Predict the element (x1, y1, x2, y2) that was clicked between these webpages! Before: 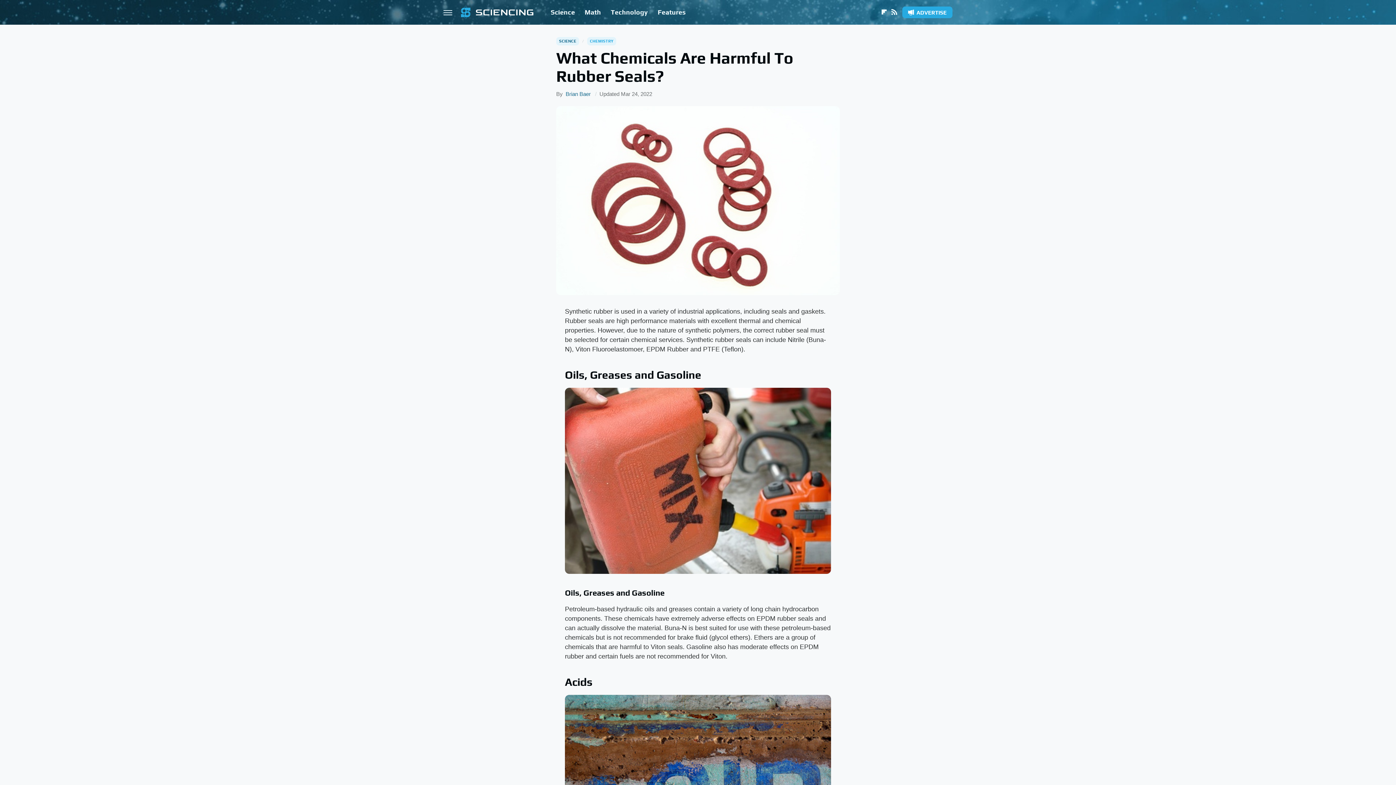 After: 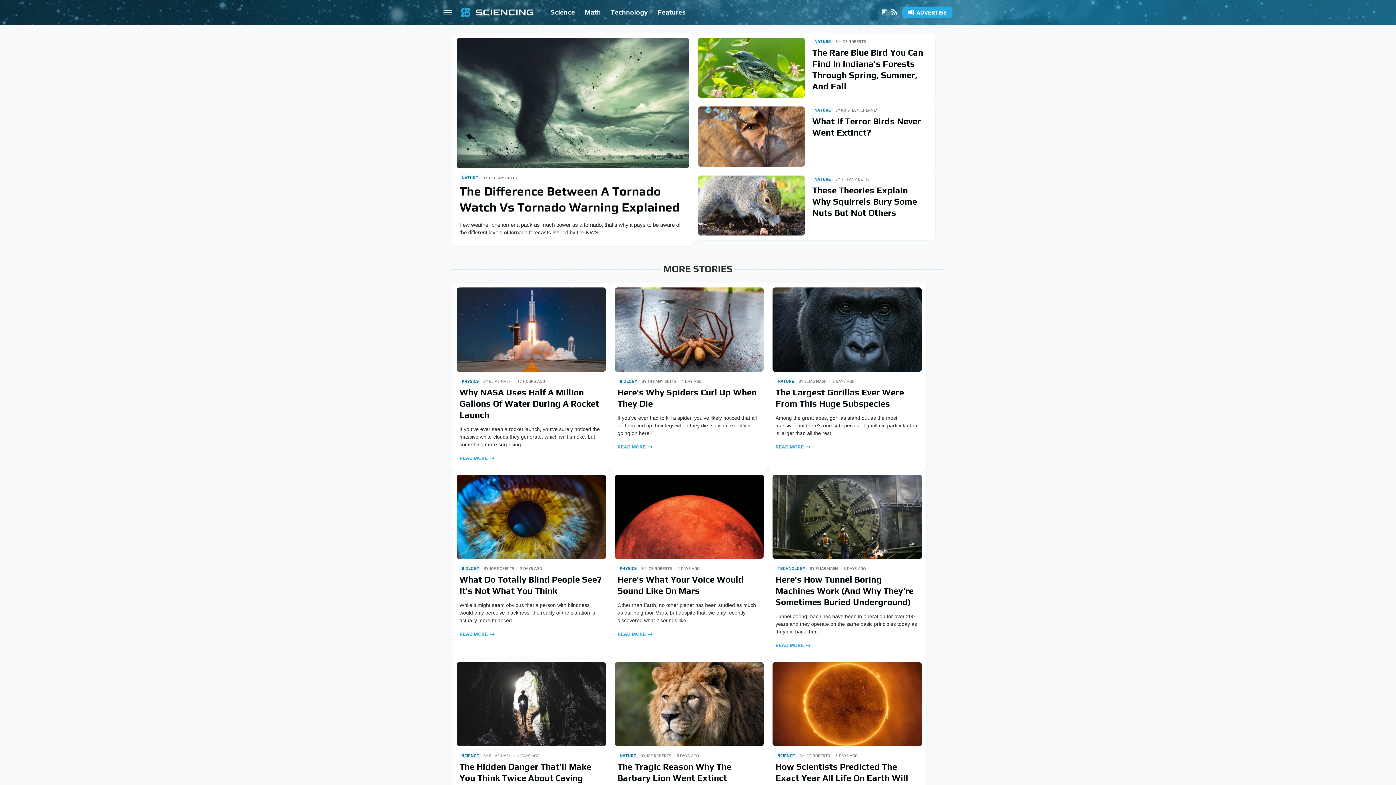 Action: bbox: (461, 5, 533, 18)